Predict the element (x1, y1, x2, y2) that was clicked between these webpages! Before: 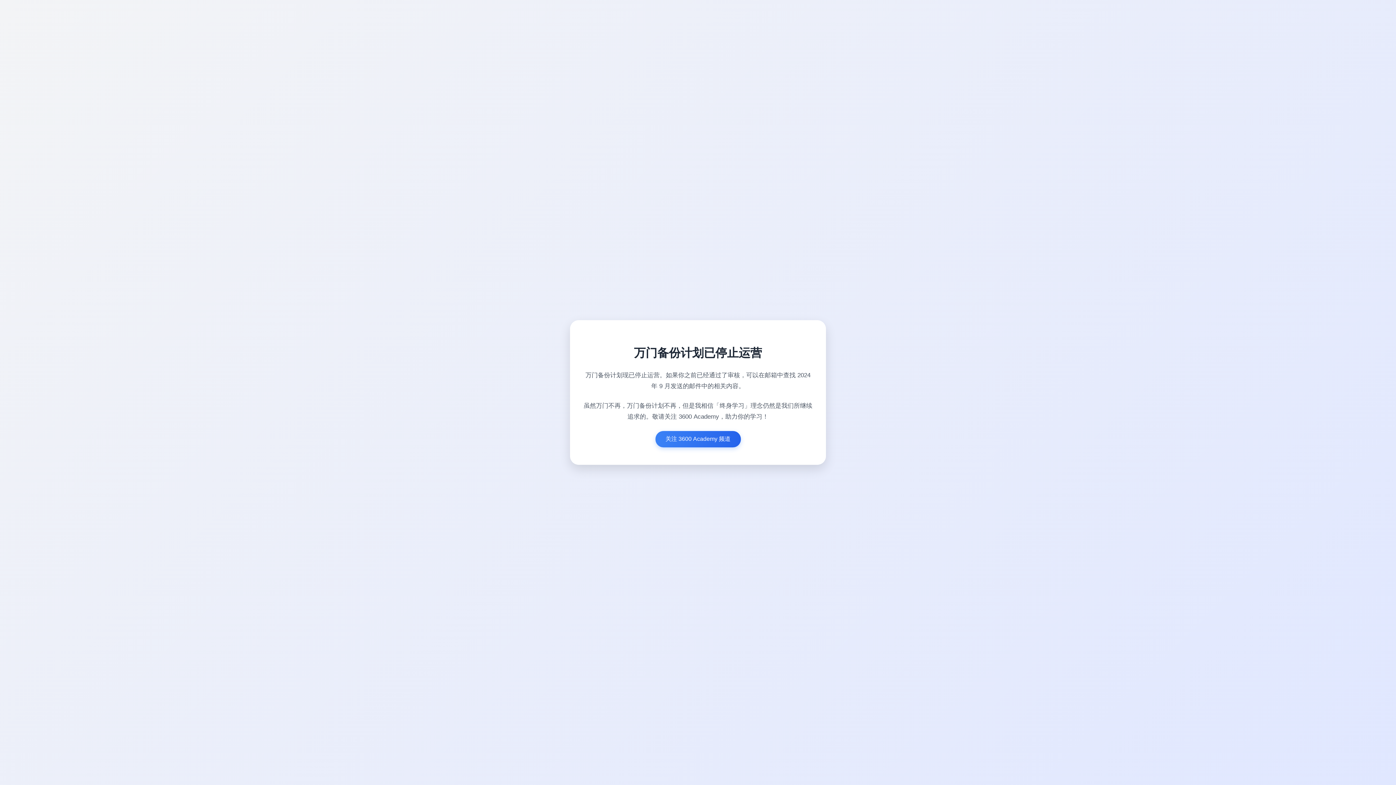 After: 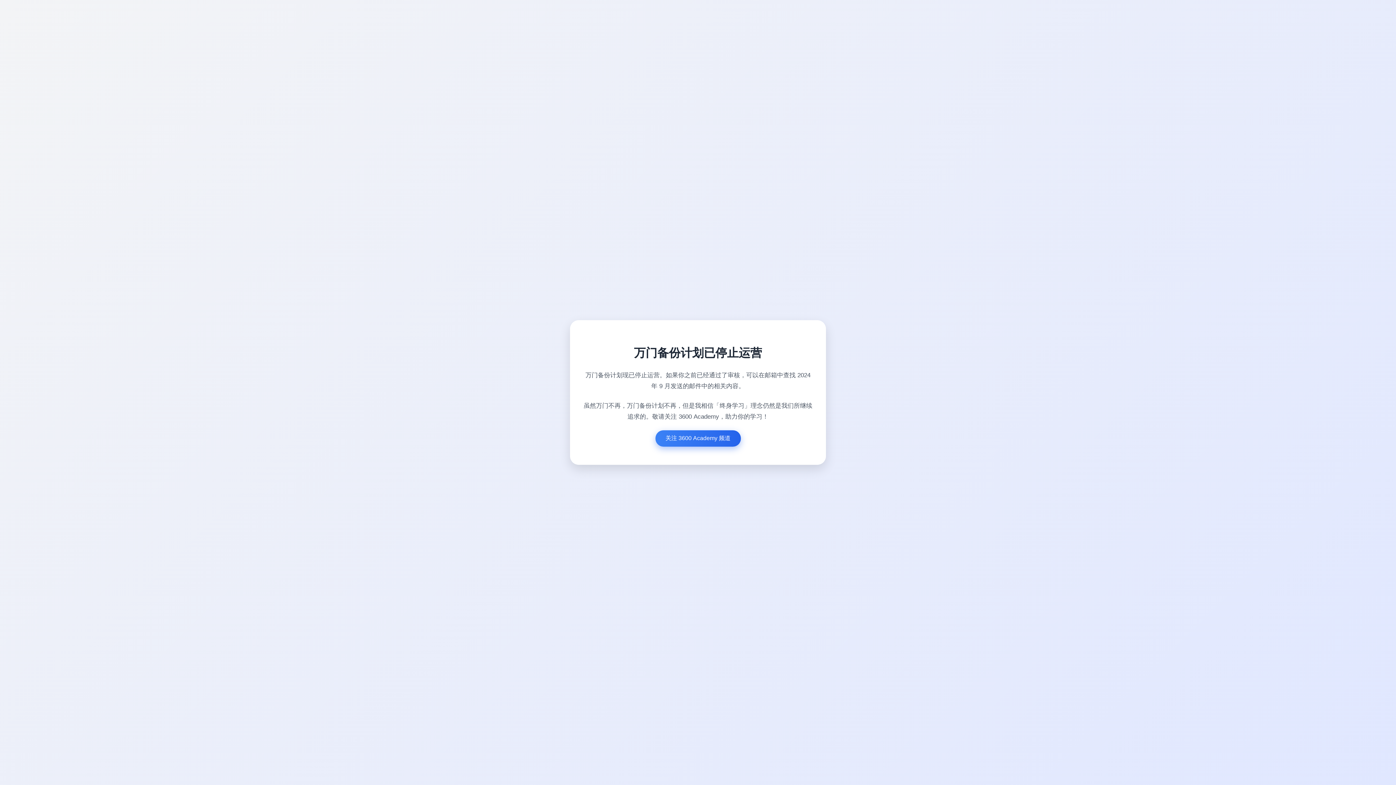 Action: bbox: (655, 431, 740, 447) label: 关注 3600 Academy 频道